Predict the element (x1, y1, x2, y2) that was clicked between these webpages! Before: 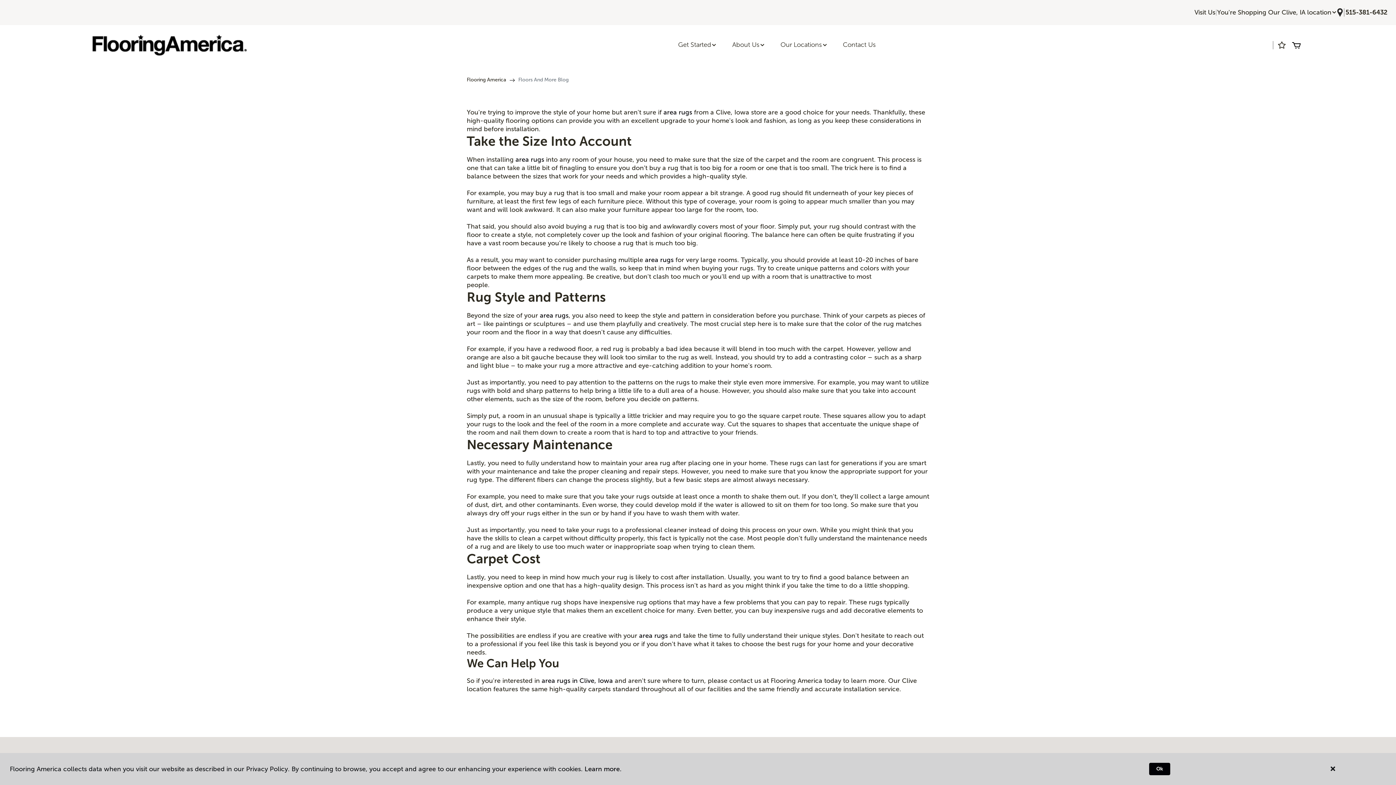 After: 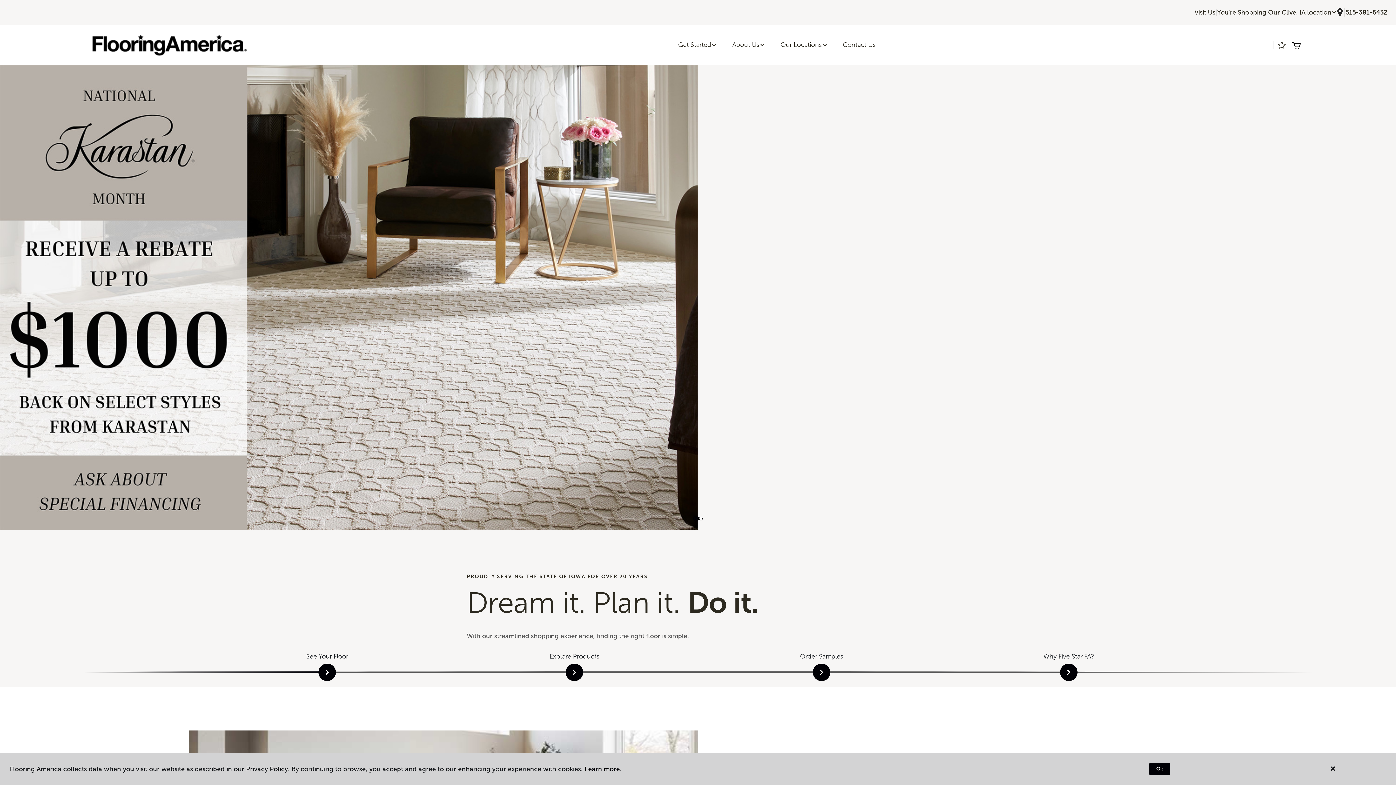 Action: bbox: (540, 311, 568, 319) label: area rugs